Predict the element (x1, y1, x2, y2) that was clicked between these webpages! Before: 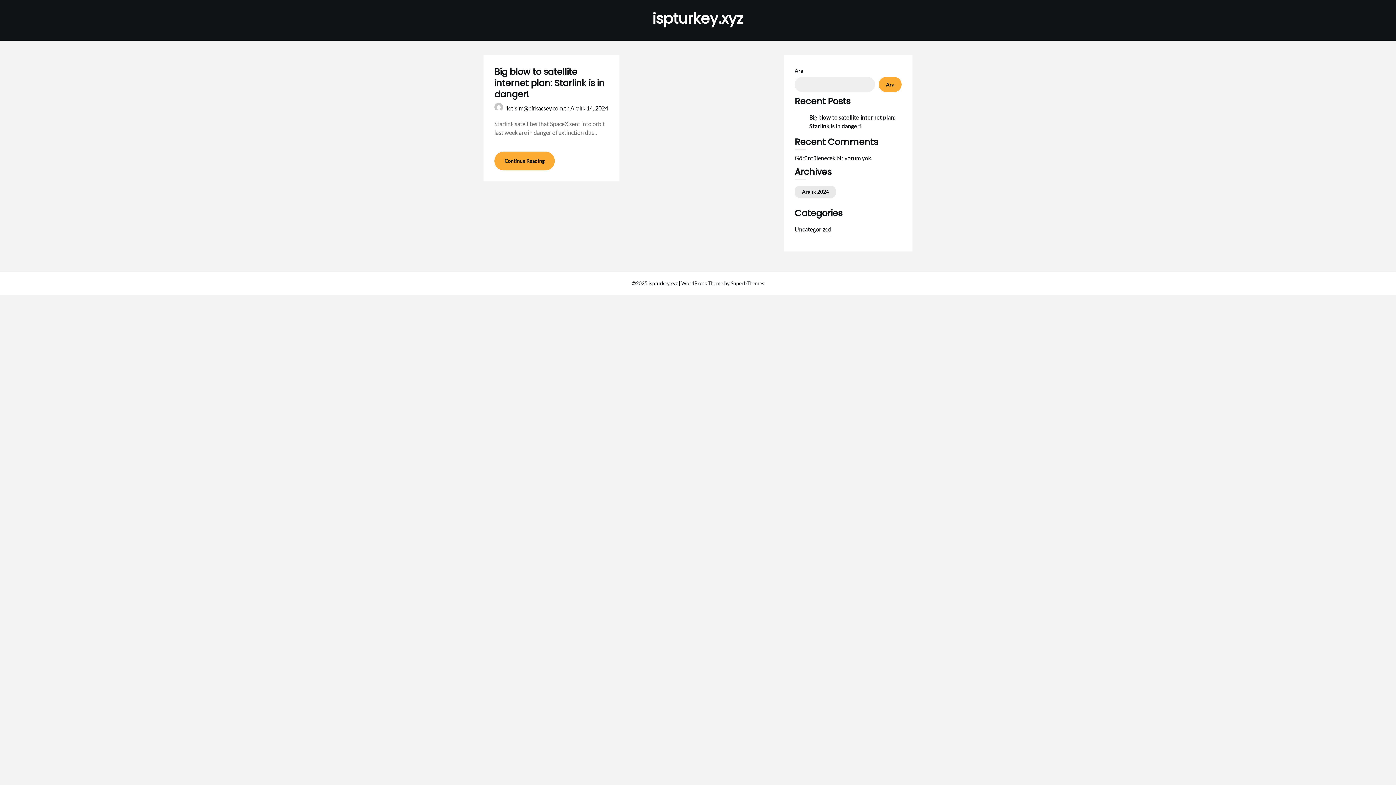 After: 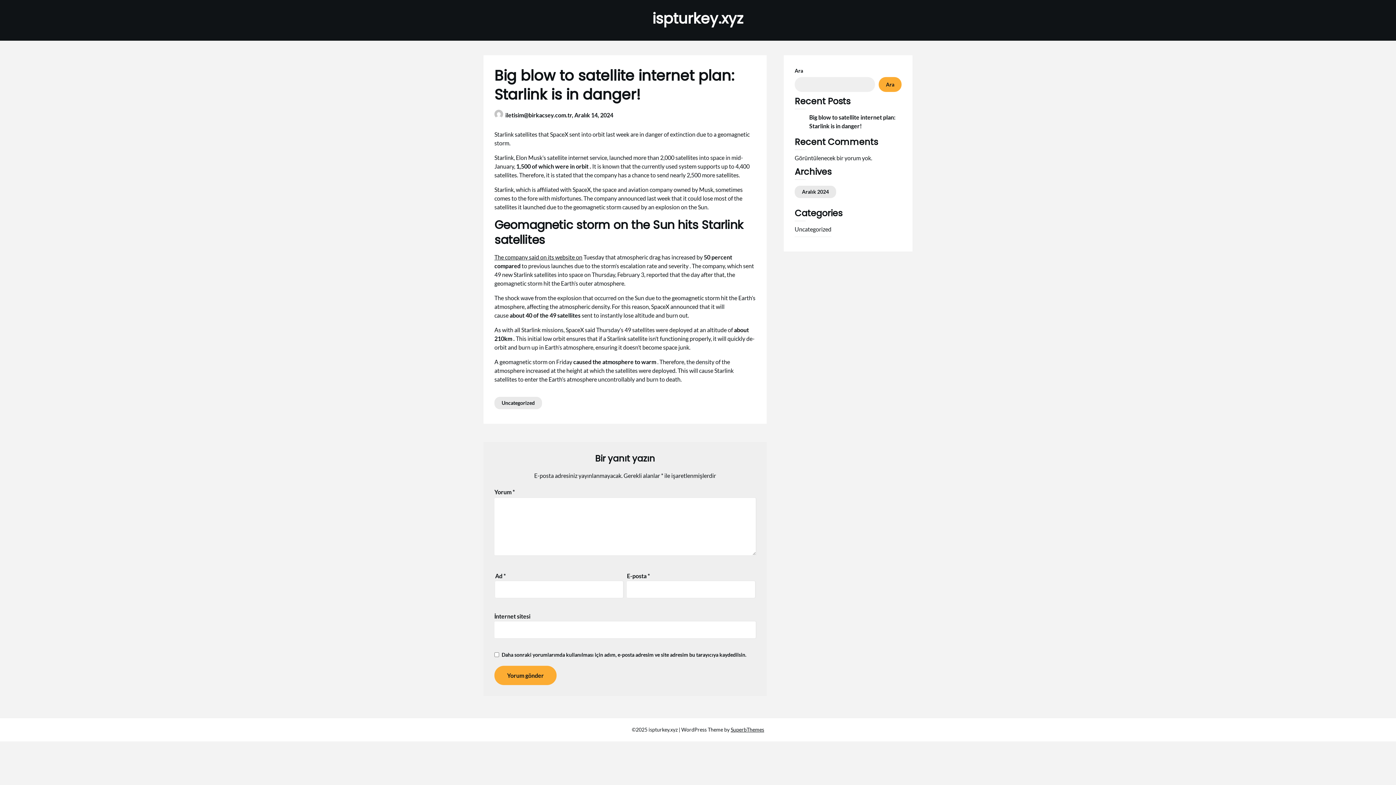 Action: label: Continue Reading bbox: (494, 151, 554, 170)